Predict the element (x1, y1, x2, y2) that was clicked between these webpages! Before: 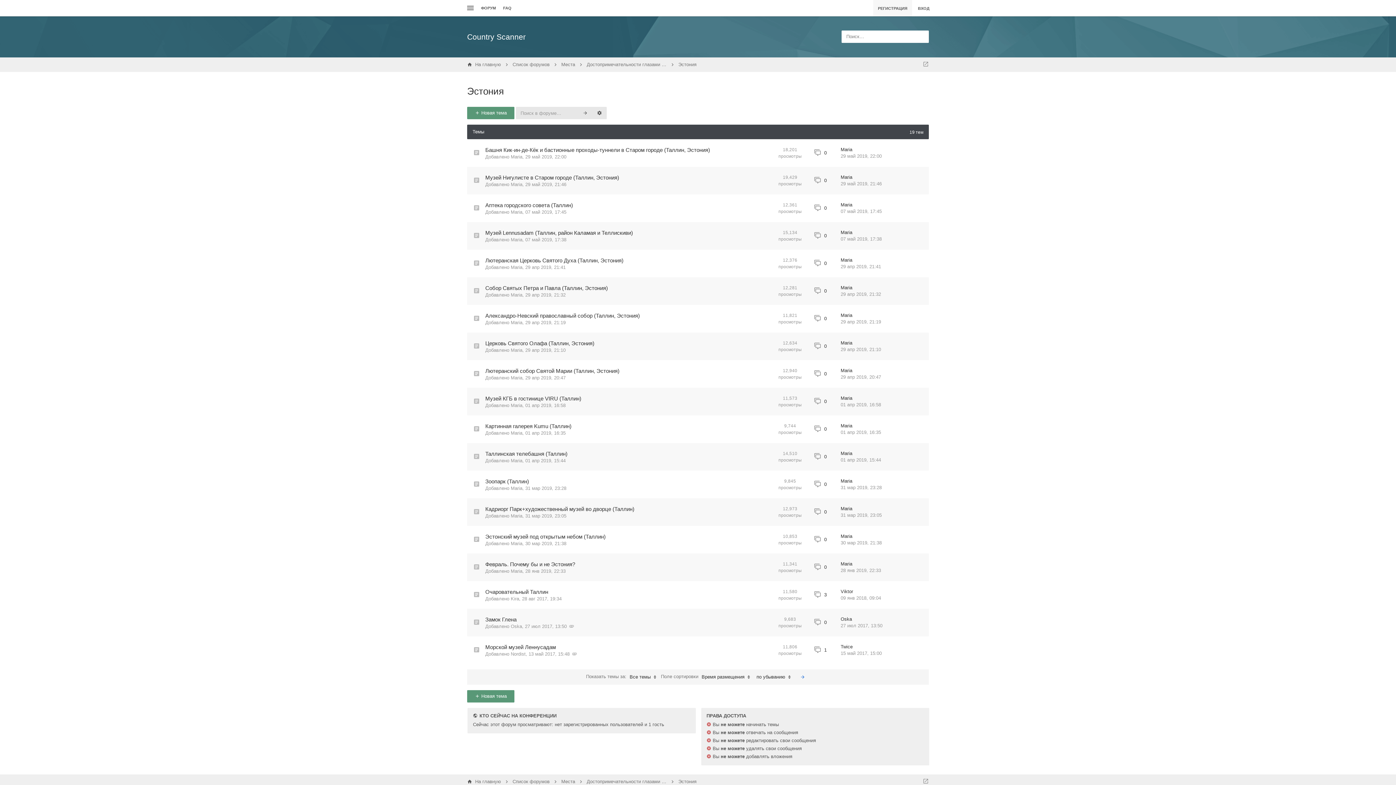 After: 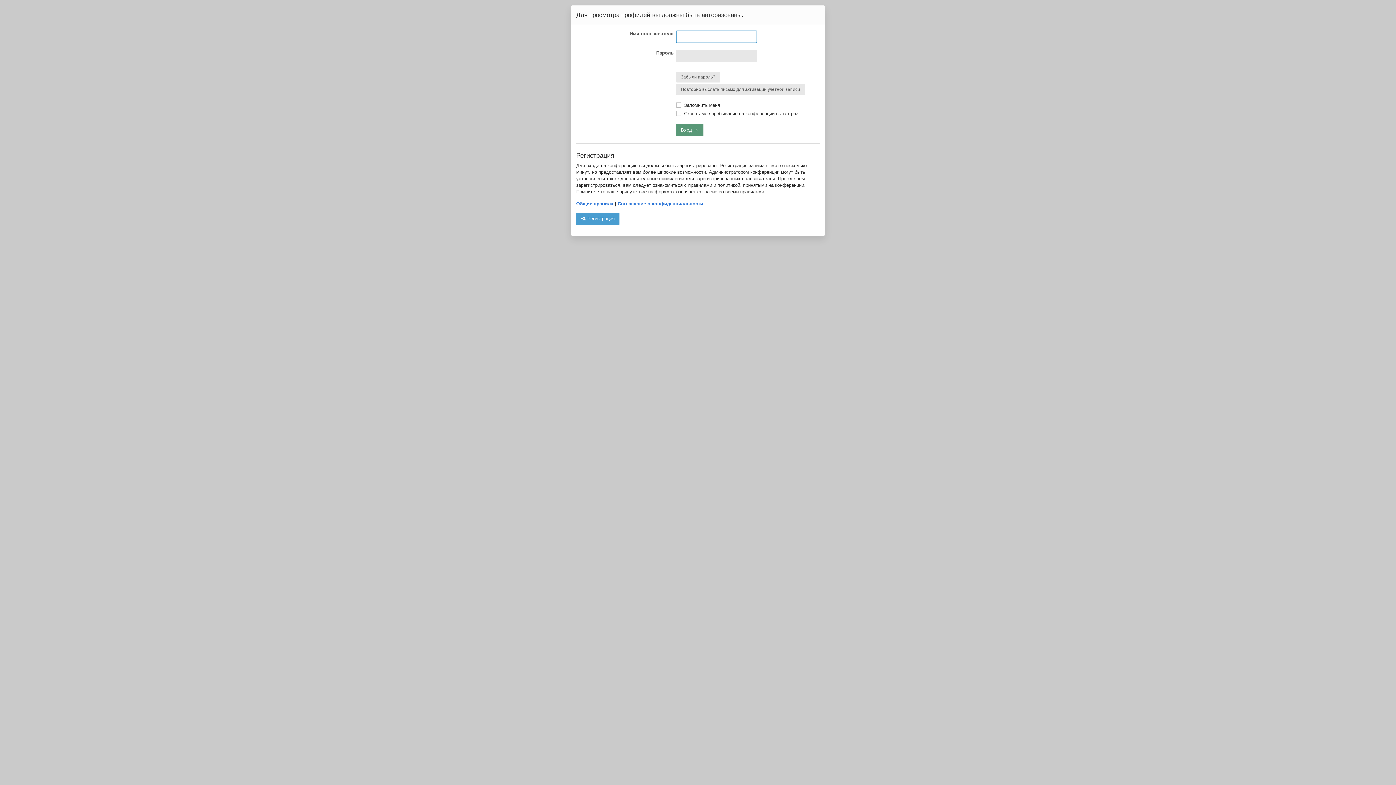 Action: bbox: (510, 541, 522, 546) label: Maria